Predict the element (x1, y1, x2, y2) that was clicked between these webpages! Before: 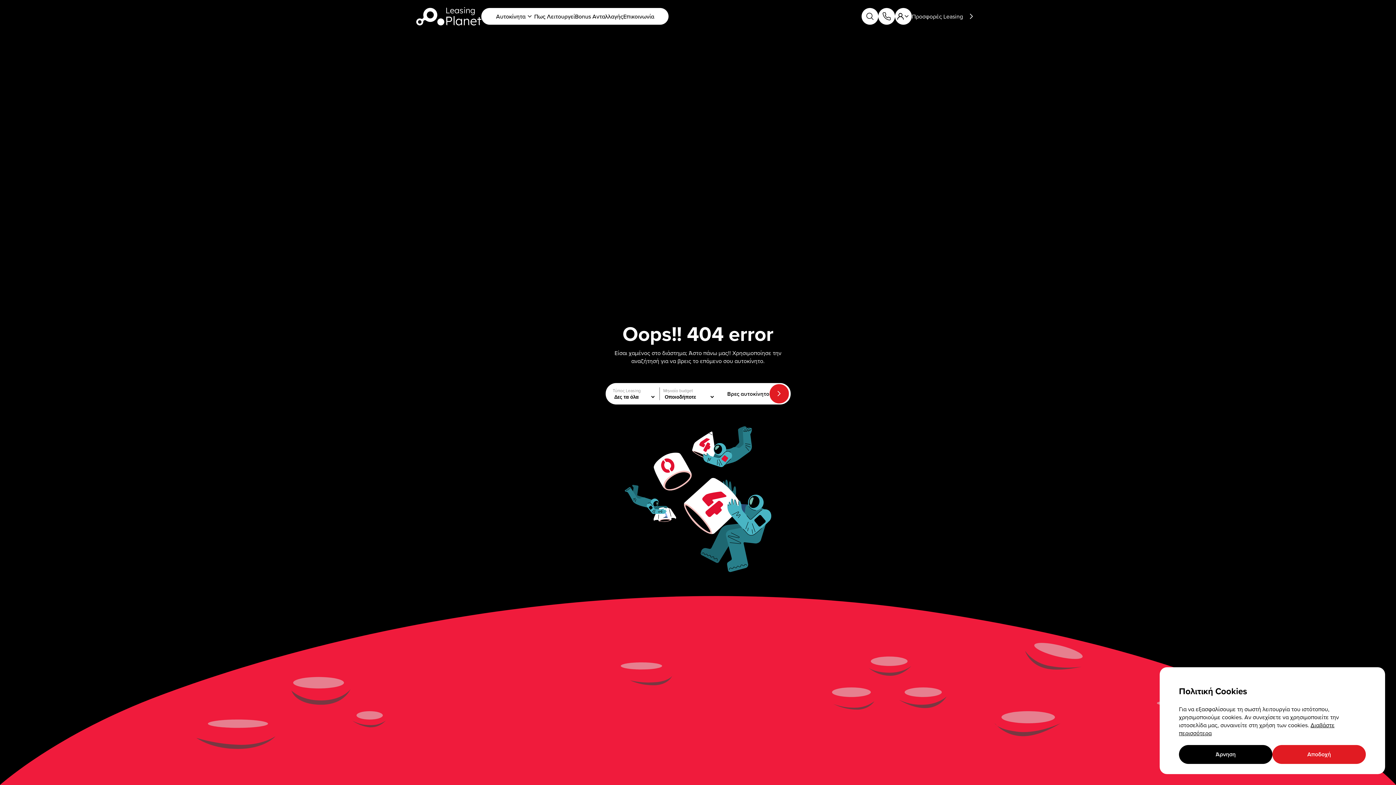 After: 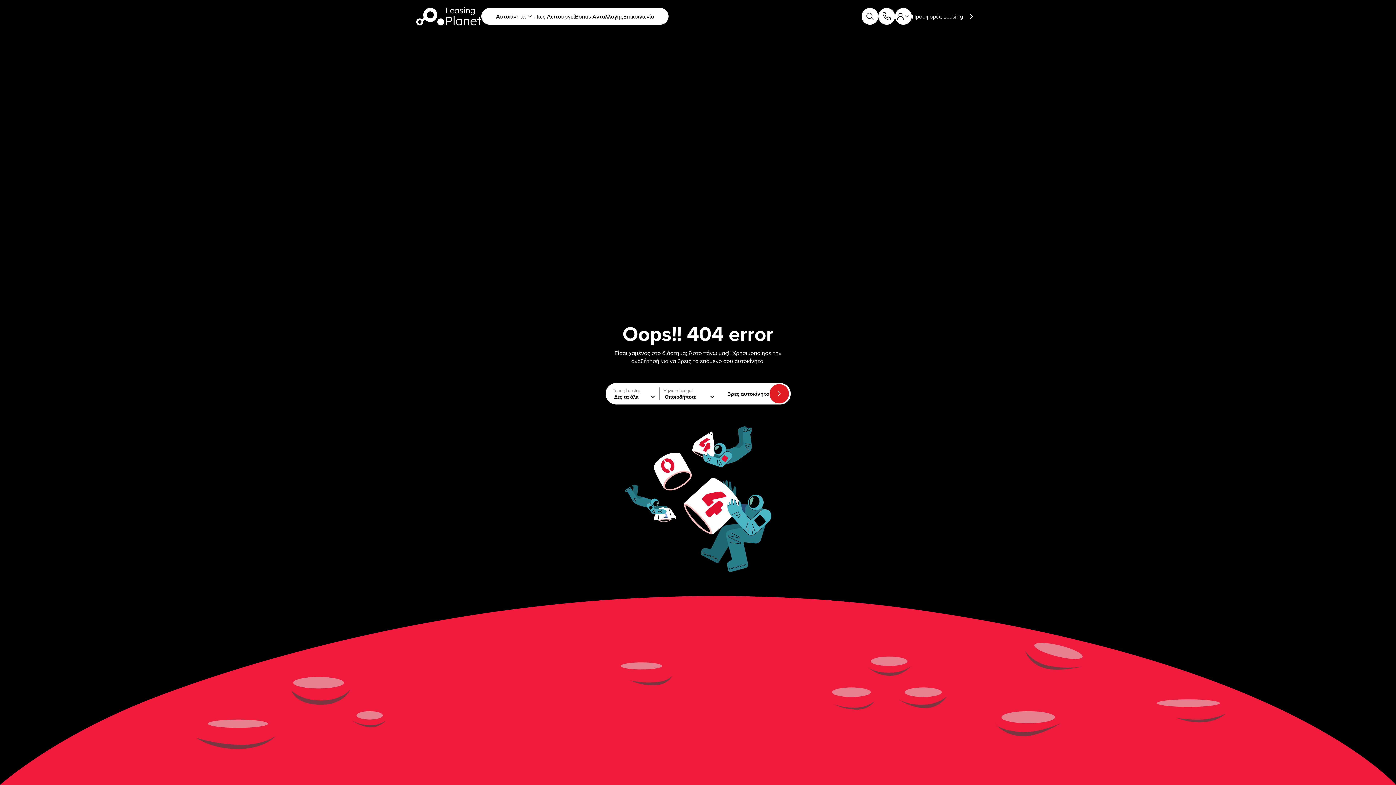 Action: bbox: (1272, 745, 1366, 764) label: Αποδοχή